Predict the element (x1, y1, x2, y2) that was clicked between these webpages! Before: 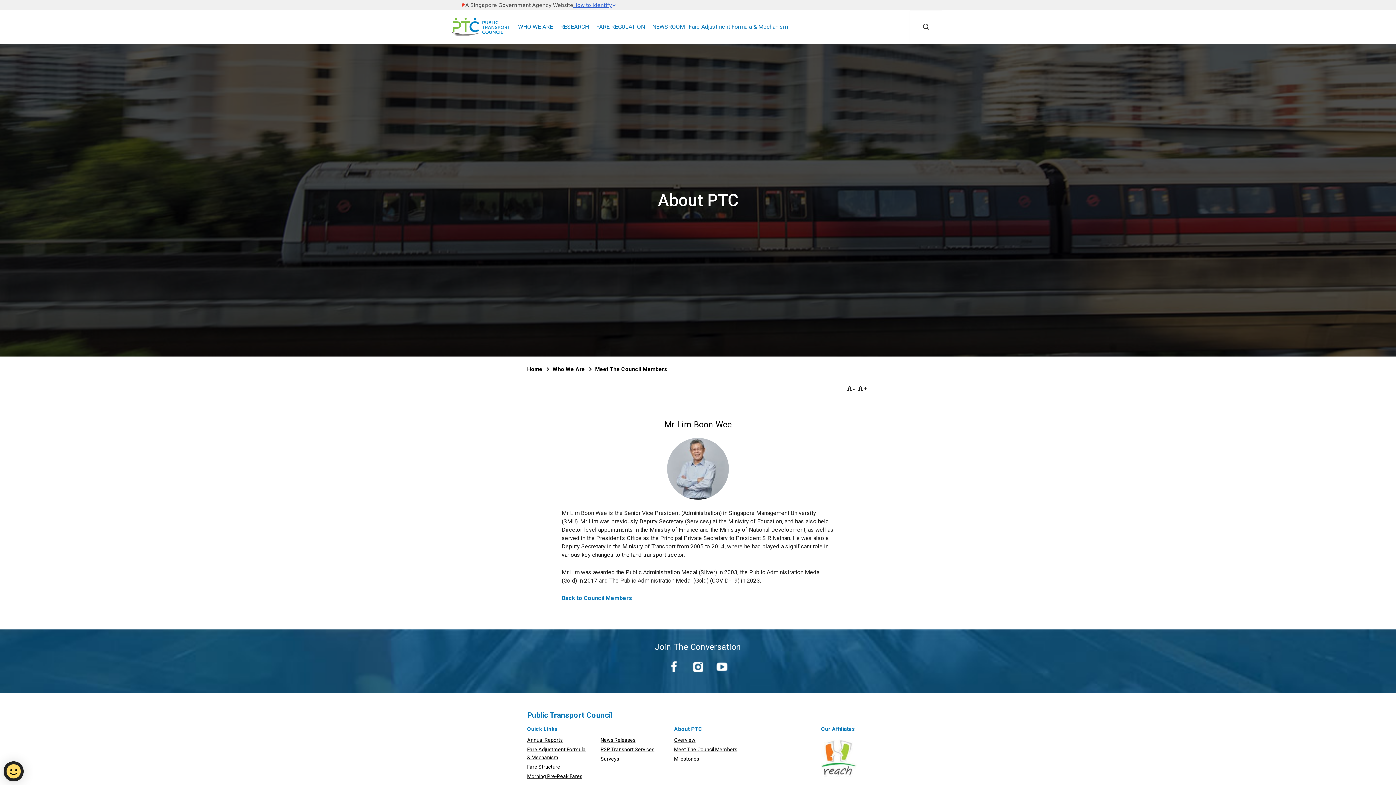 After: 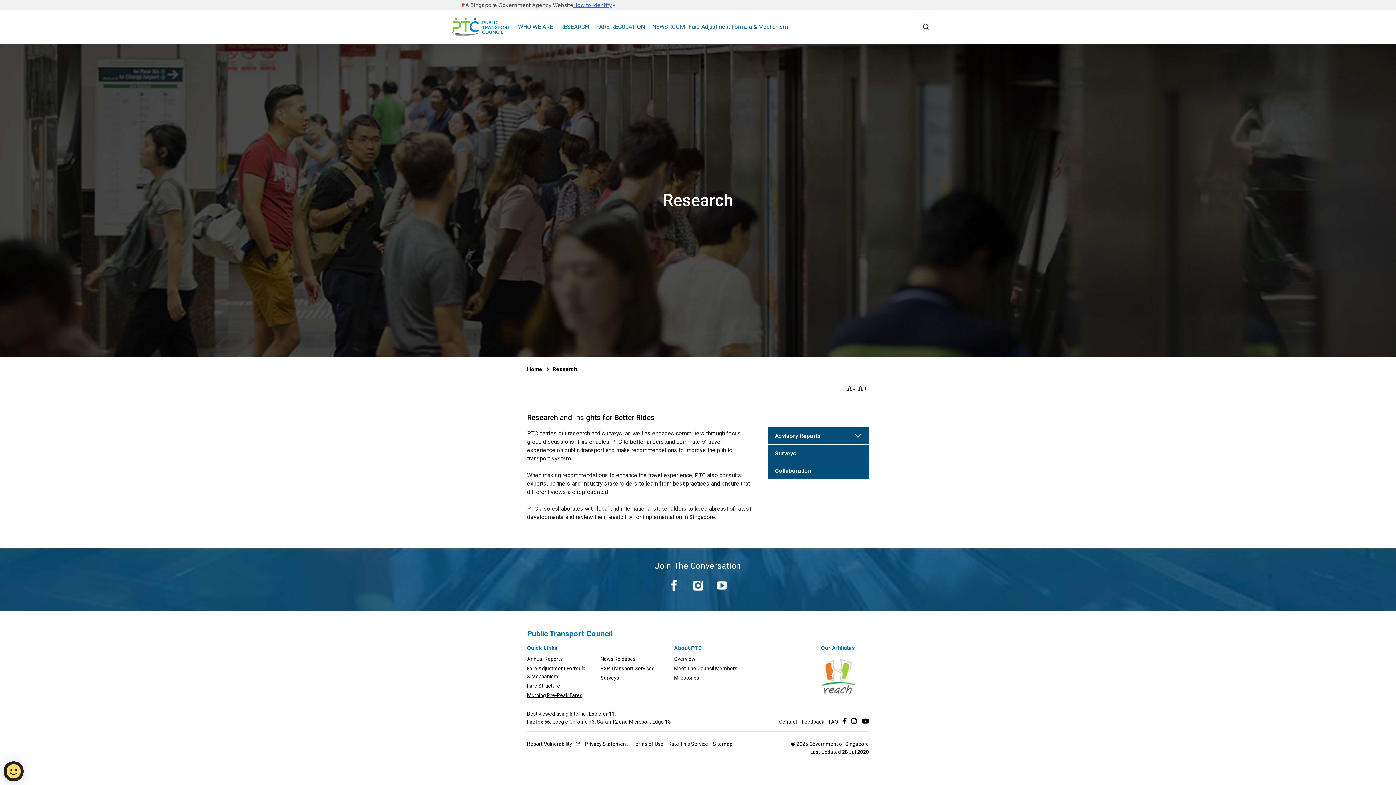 Action: label: RESEARCH bbox: (560, 10, 589, 43)